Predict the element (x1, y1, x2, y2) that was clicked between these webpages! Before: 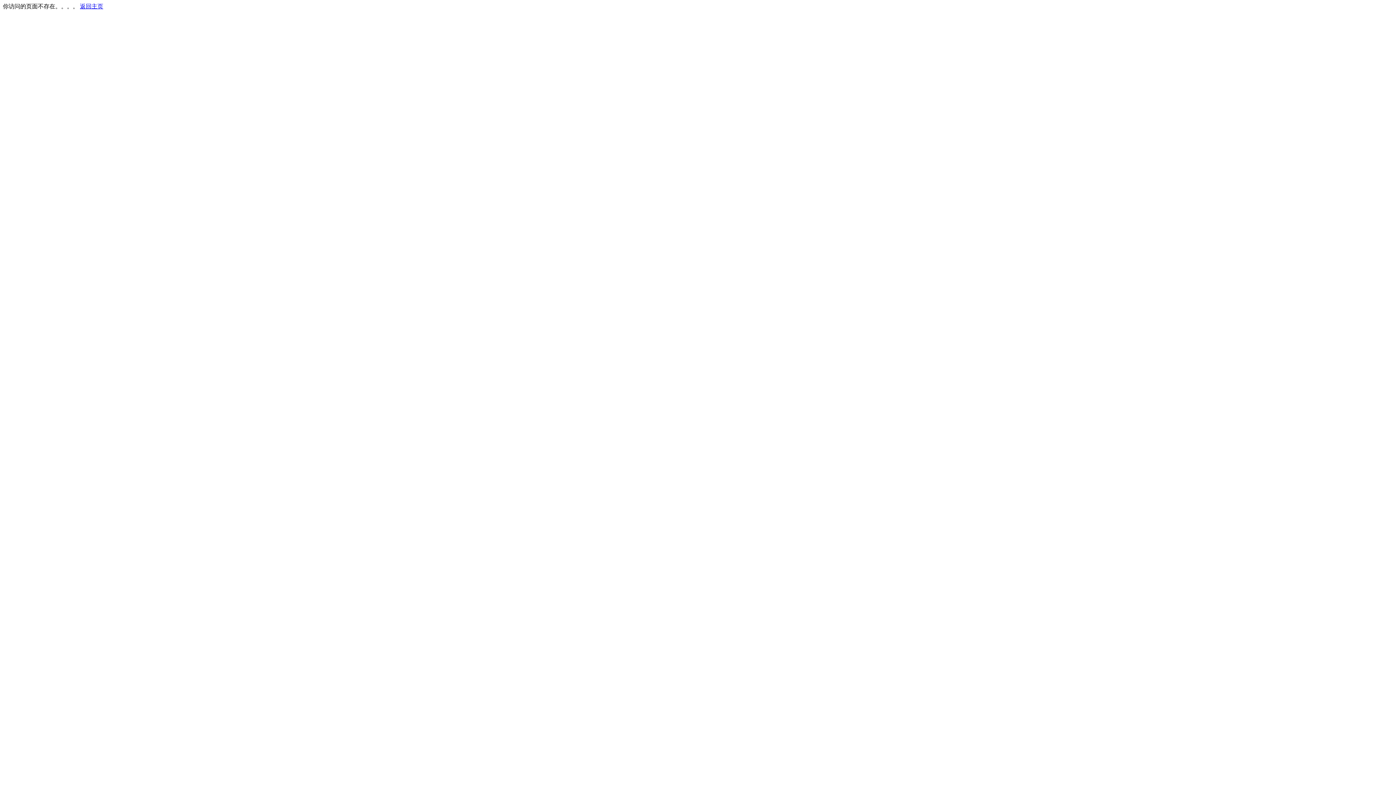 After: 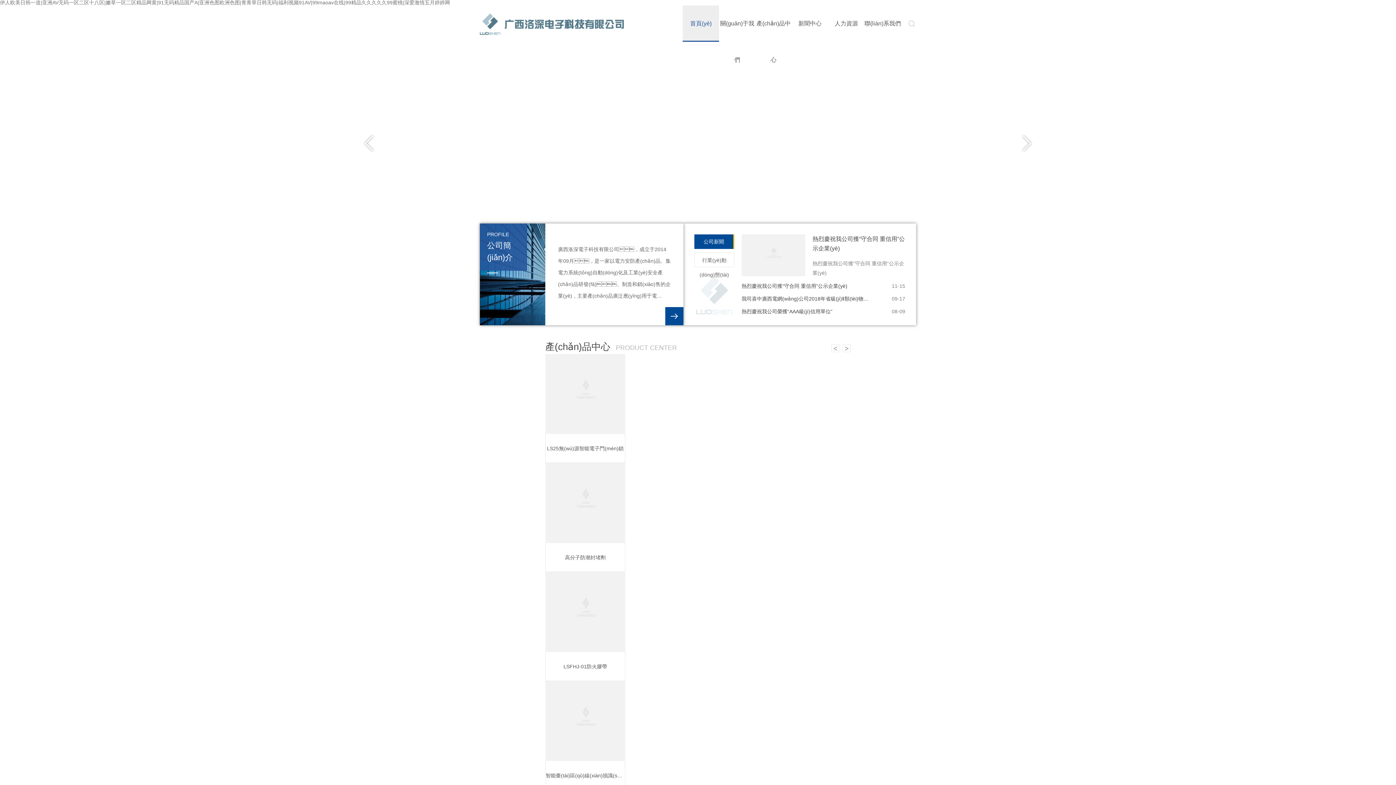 Action: bbox: (80, 3, 103, 9) label: 返回主页